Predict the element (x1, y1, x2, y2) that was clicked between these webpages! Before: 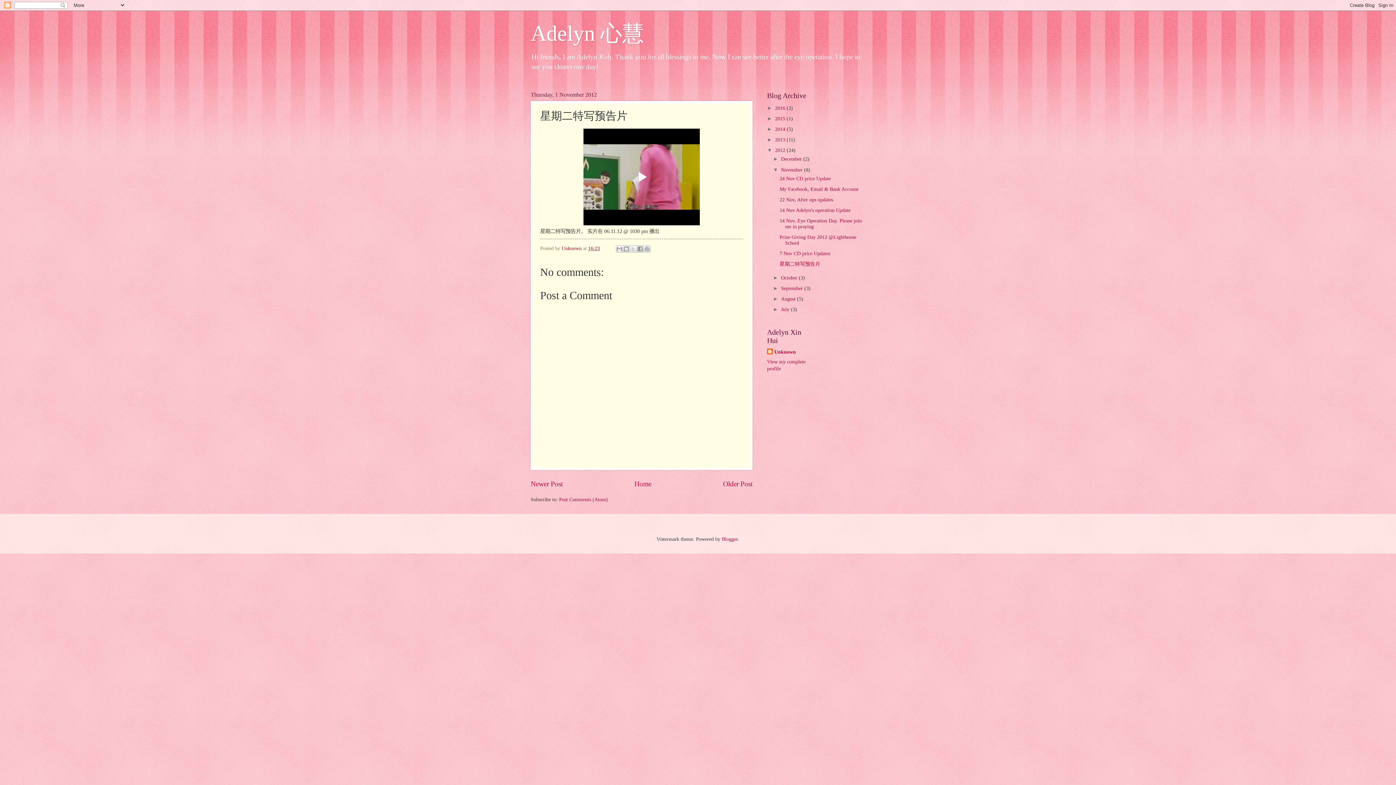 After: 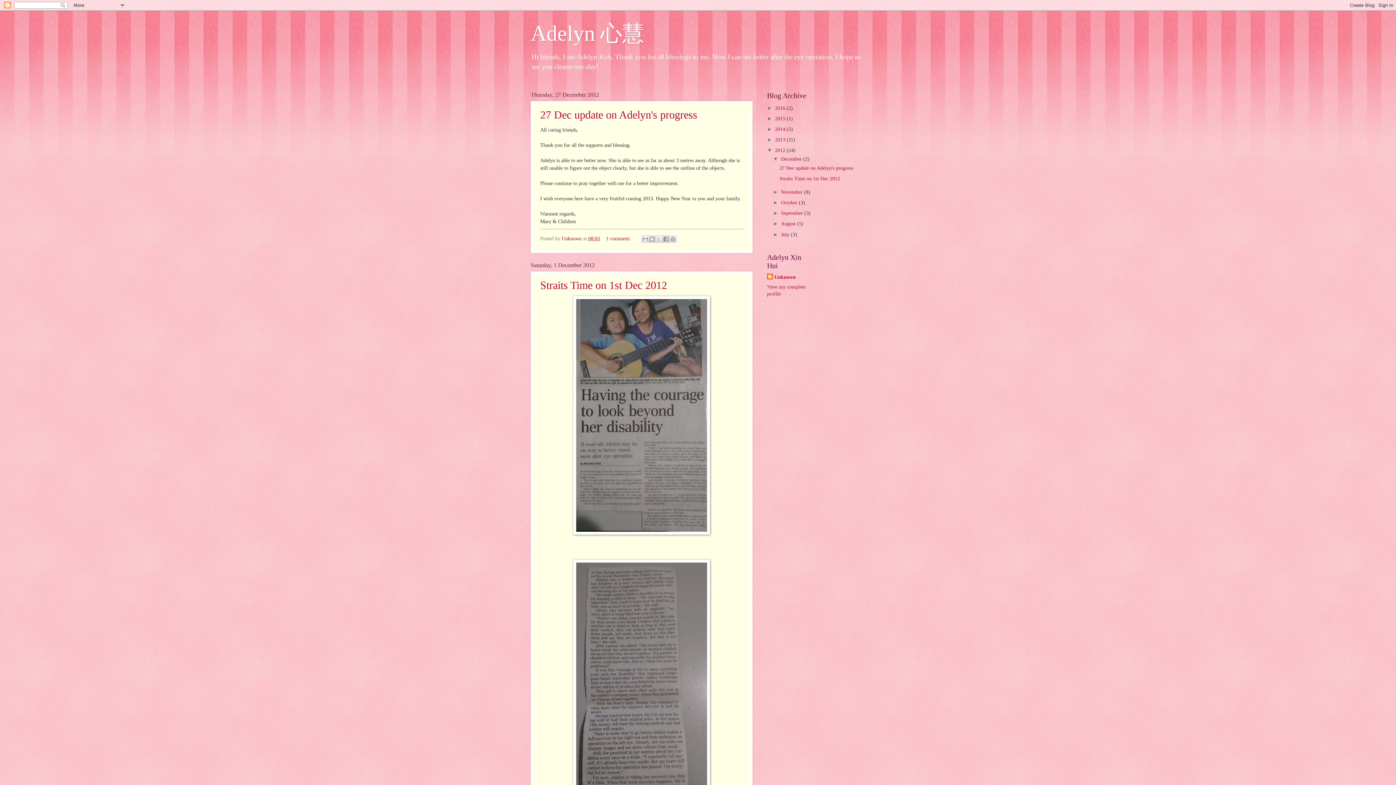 Action: bbox: (781, 156, 803, 161) label: December 